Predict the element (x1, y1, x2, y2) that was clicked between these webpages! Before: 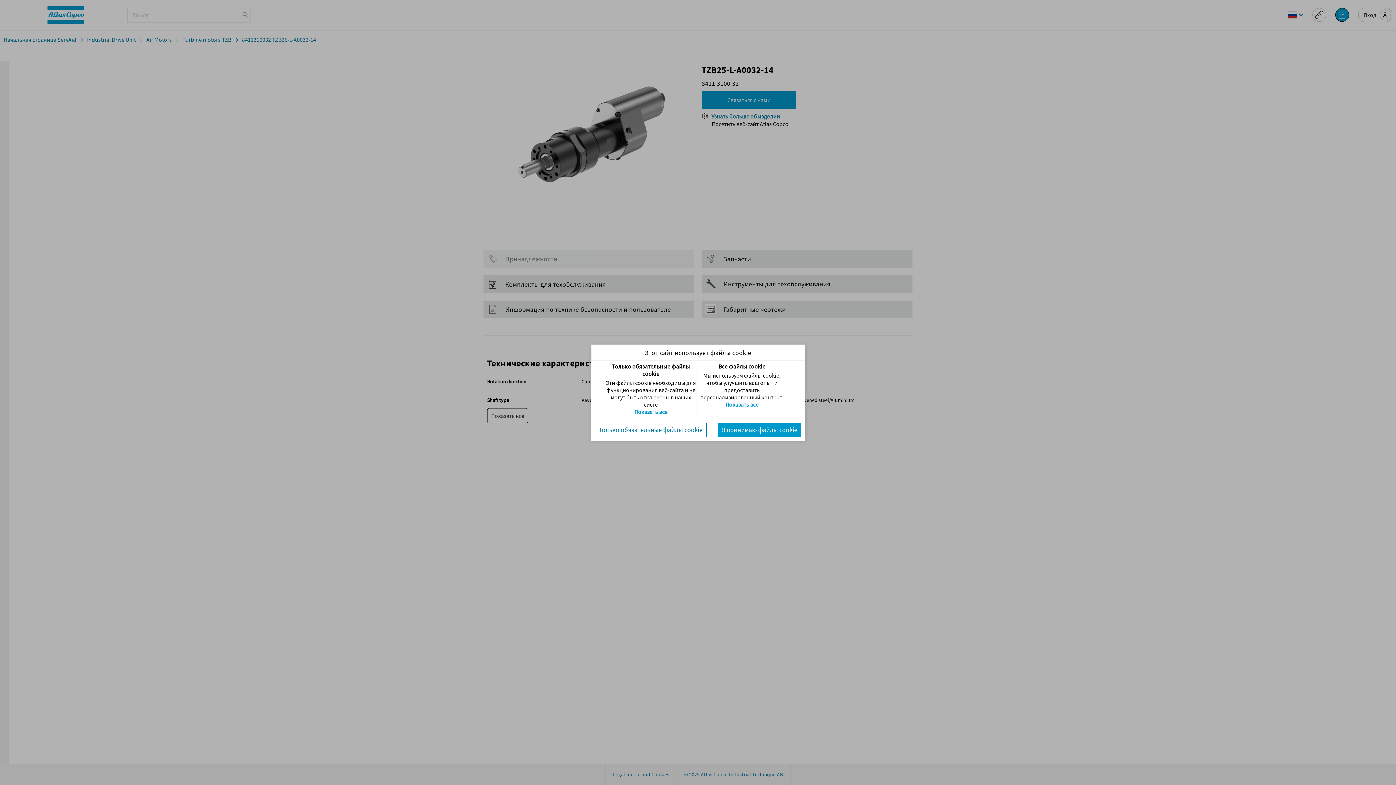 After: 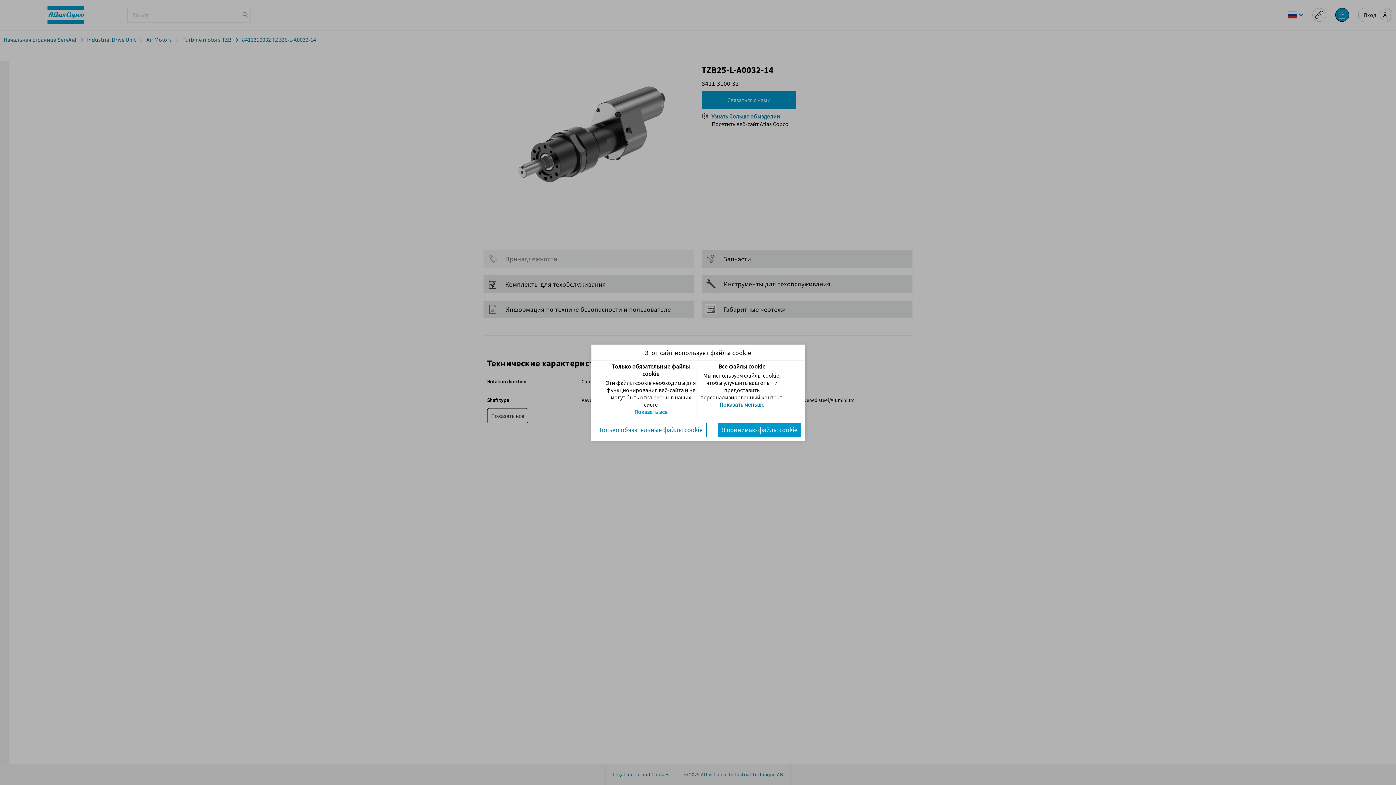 Action: label: Показать все bbox: (725, 400, 758, 408)